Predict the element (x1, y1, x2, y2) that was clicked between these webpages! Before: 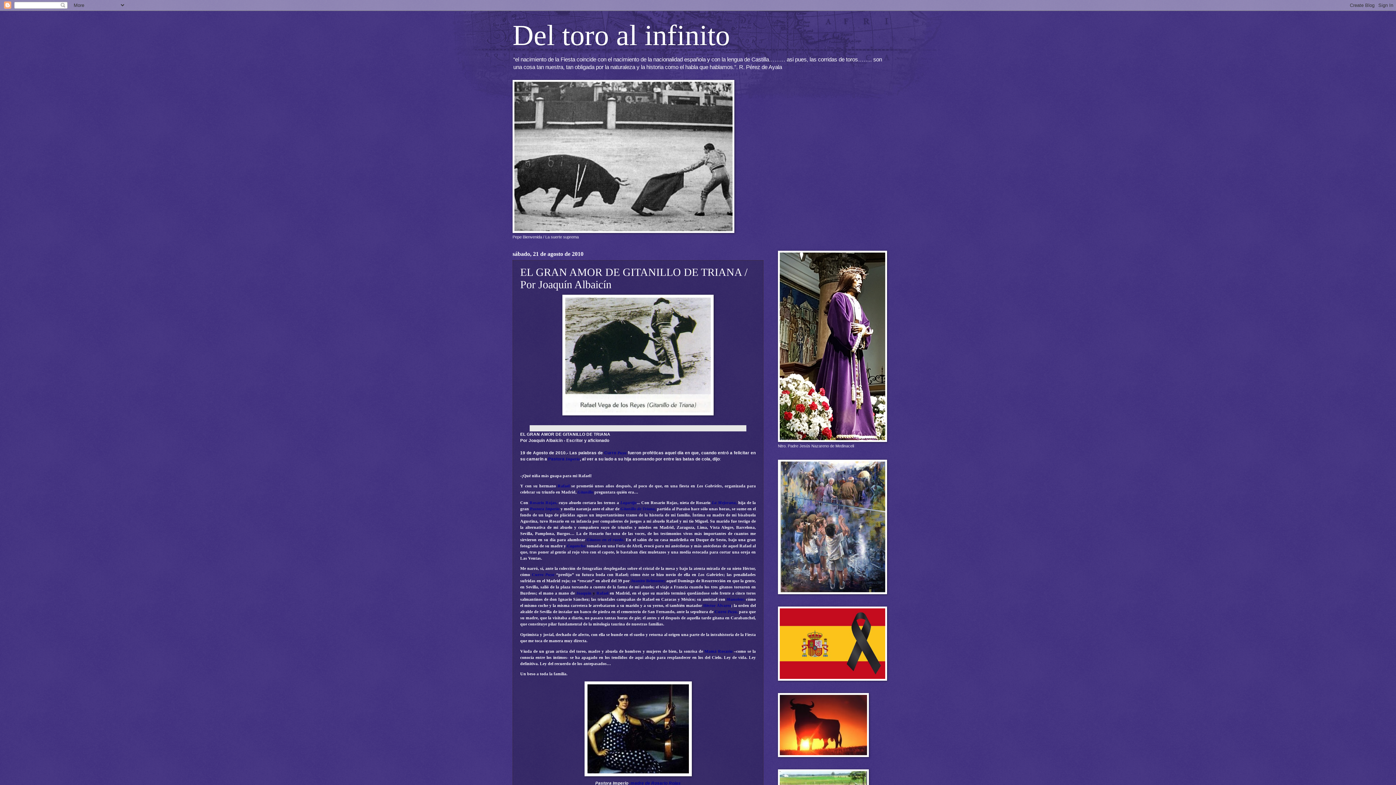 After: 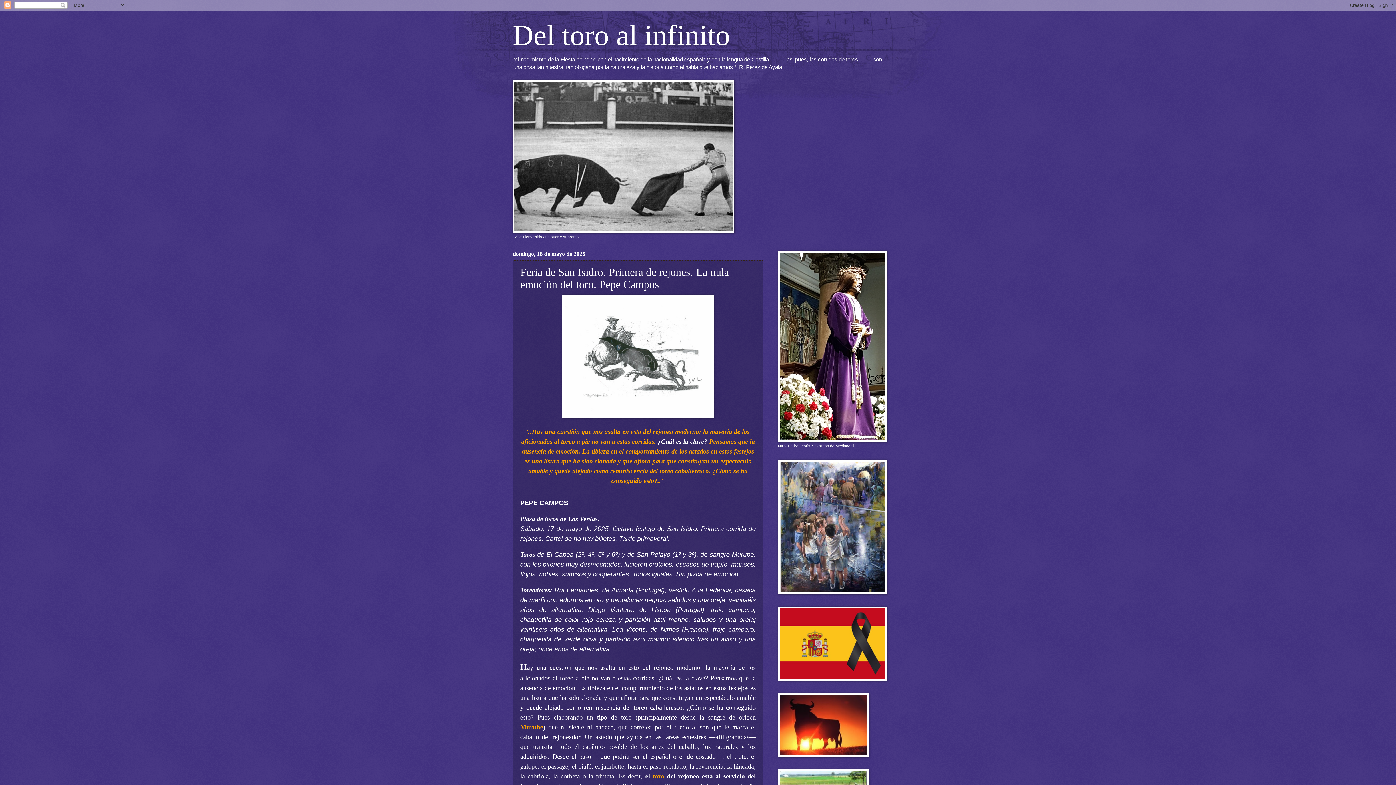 Action: bbox: (512, 19, 730, 51) label: Del toro al infinito